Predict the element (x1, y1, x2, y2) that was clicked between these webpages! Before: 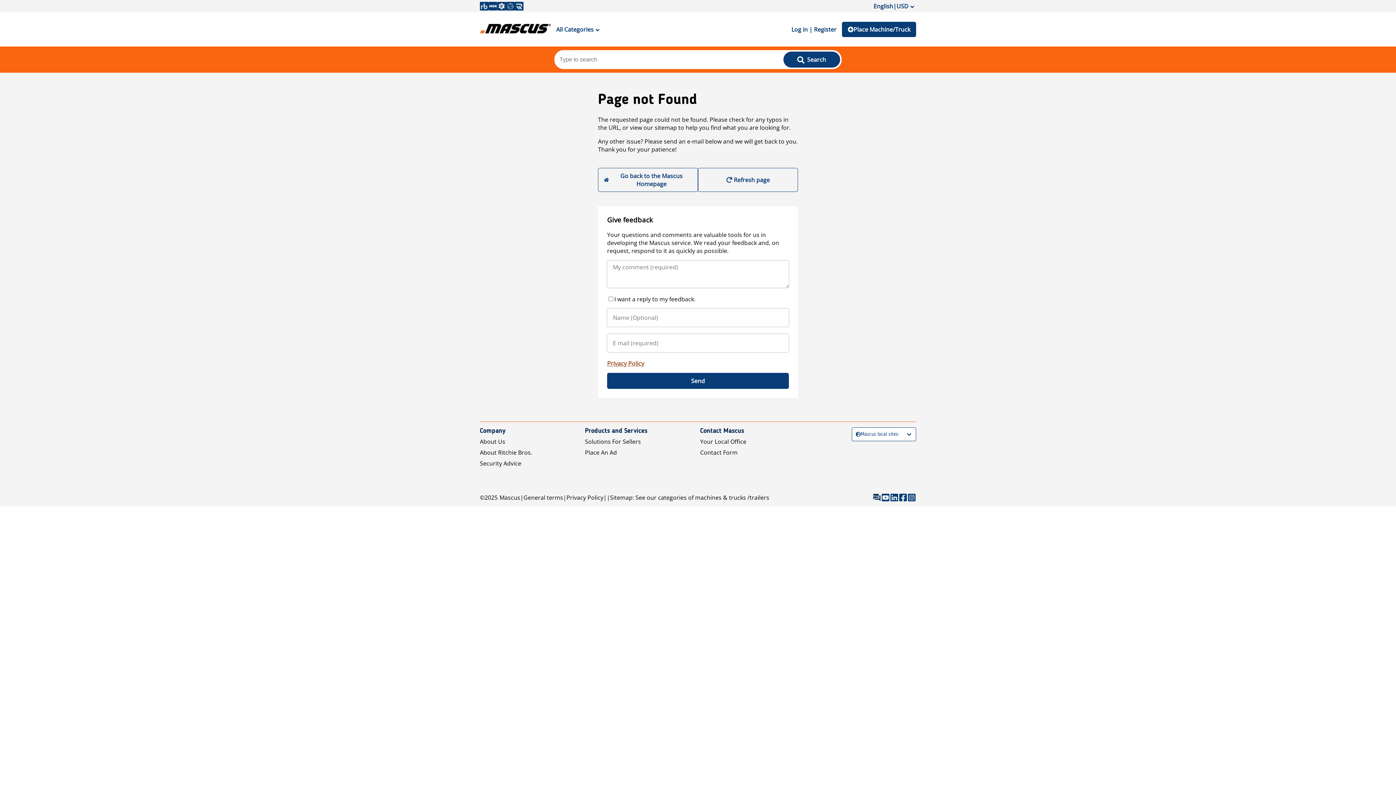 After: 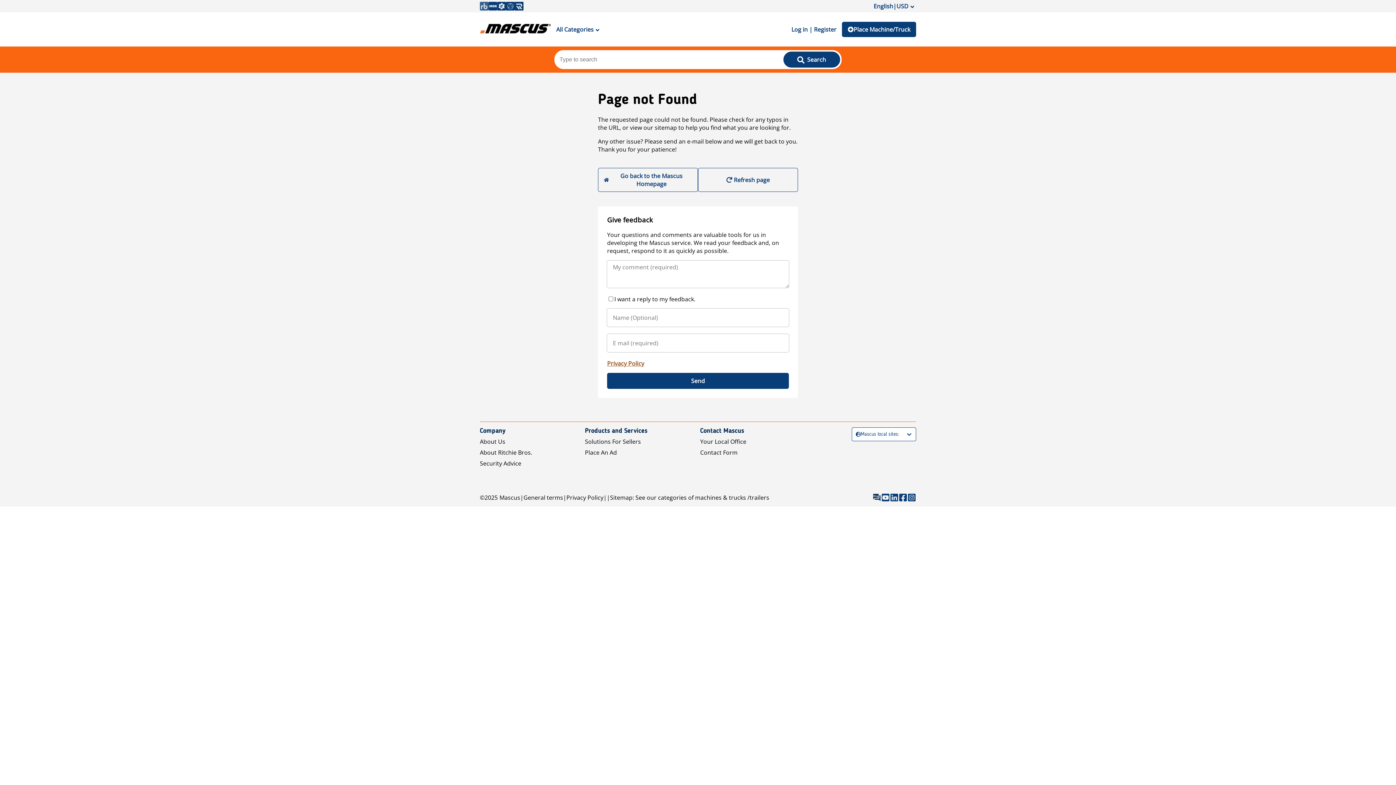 Action: bbox: (480, 1, 488, 10)